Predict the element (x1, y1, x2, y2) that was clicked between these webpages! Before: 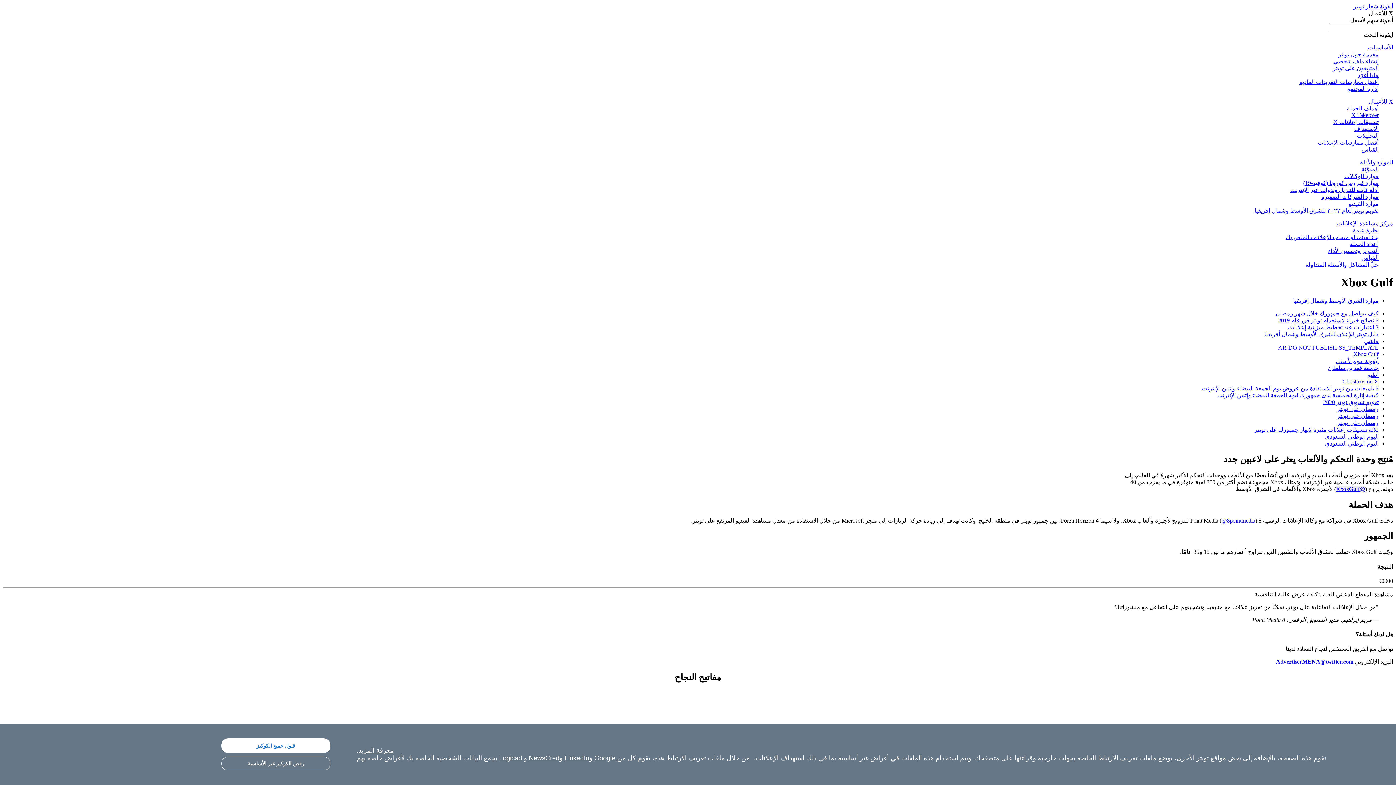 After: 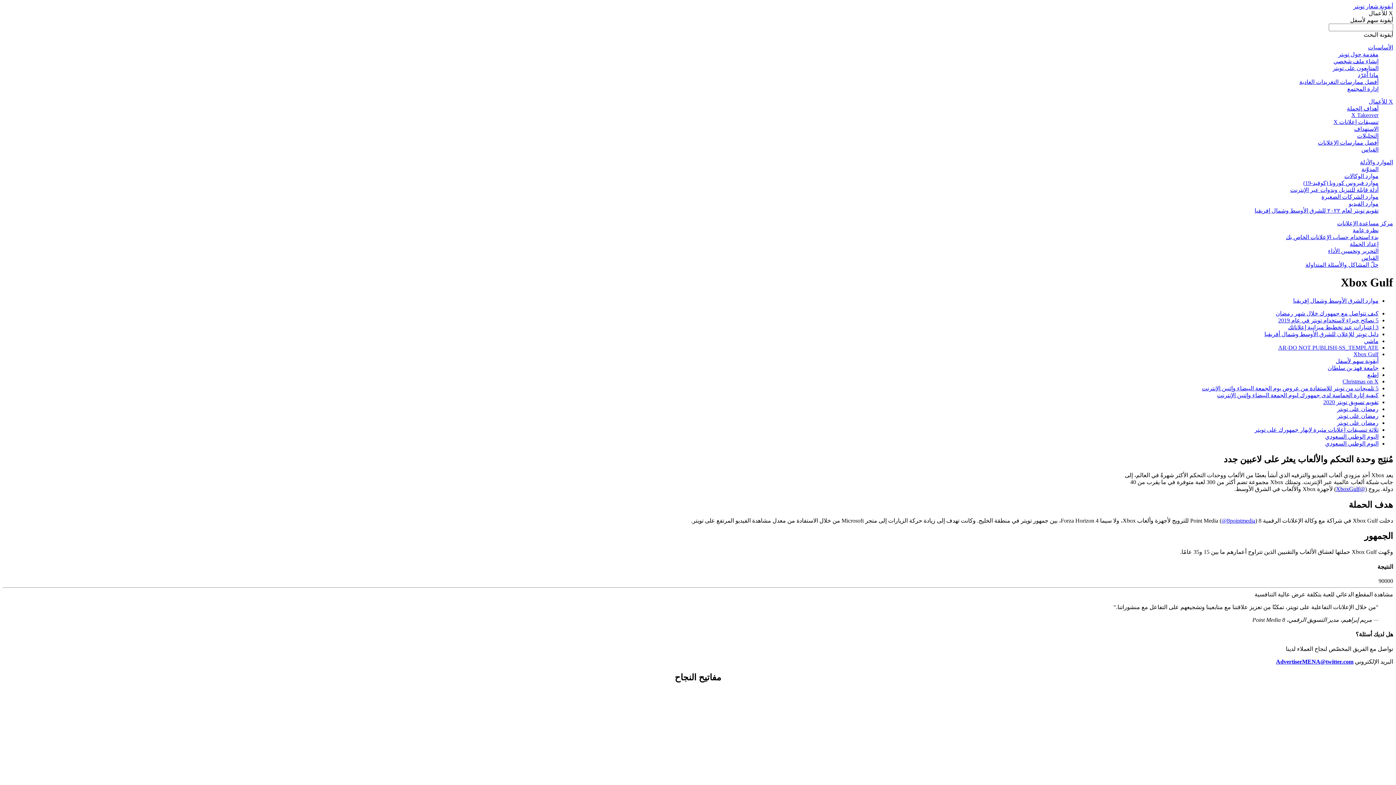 Action: bbox: (221, 757, 330, 770) label: رفض الكوكيز غير الأساسية